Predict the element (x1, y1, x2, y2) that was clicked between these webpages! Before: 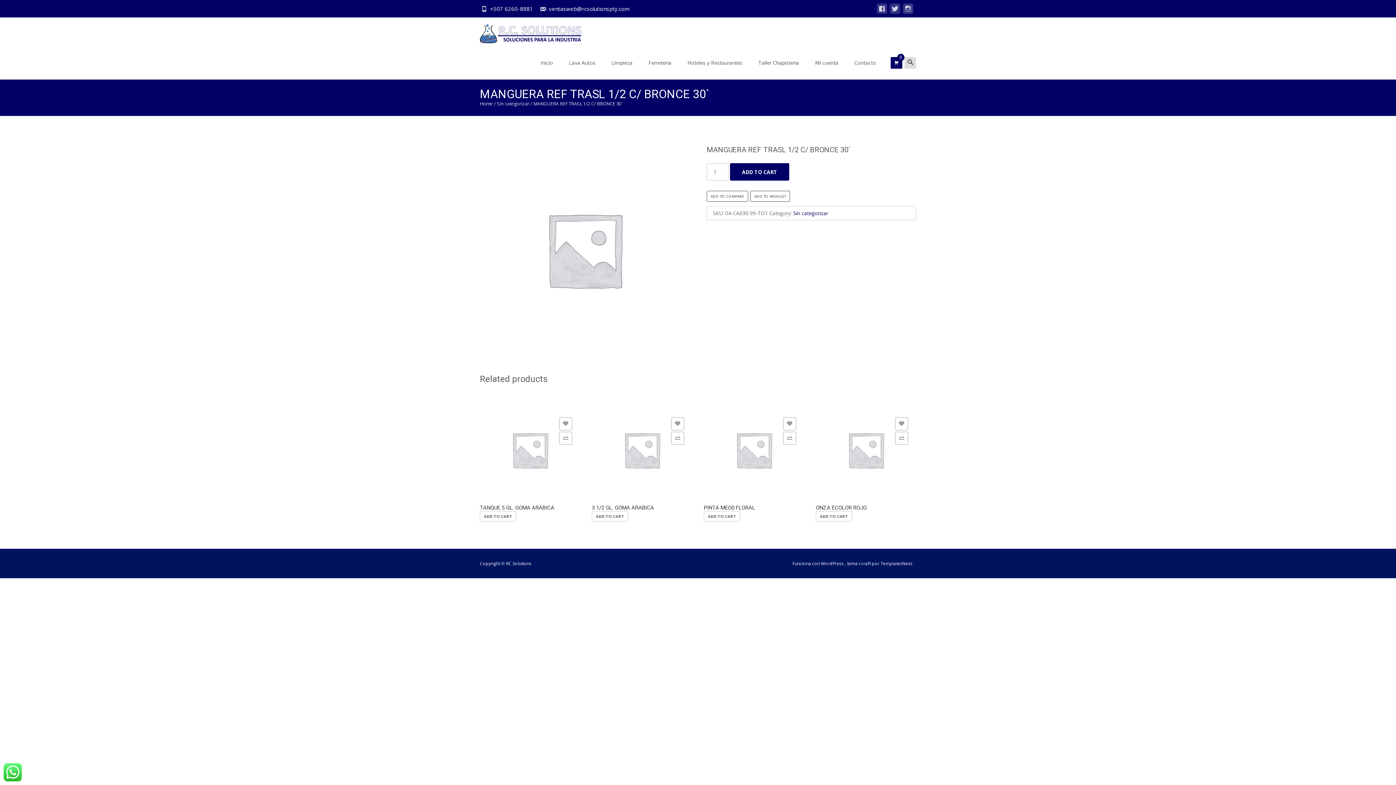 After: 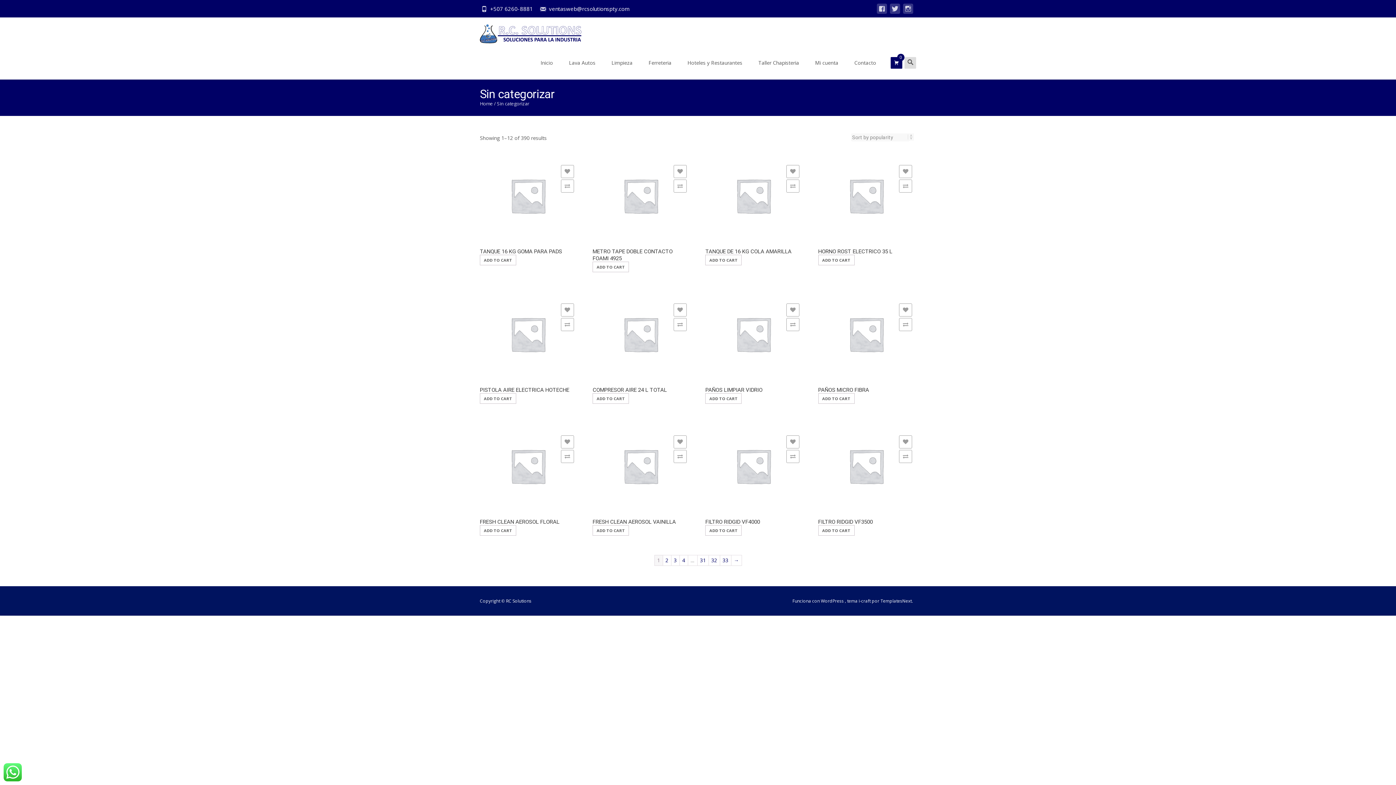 Action: label: Sin categorizar bbox: (497, 100, 529, 106)